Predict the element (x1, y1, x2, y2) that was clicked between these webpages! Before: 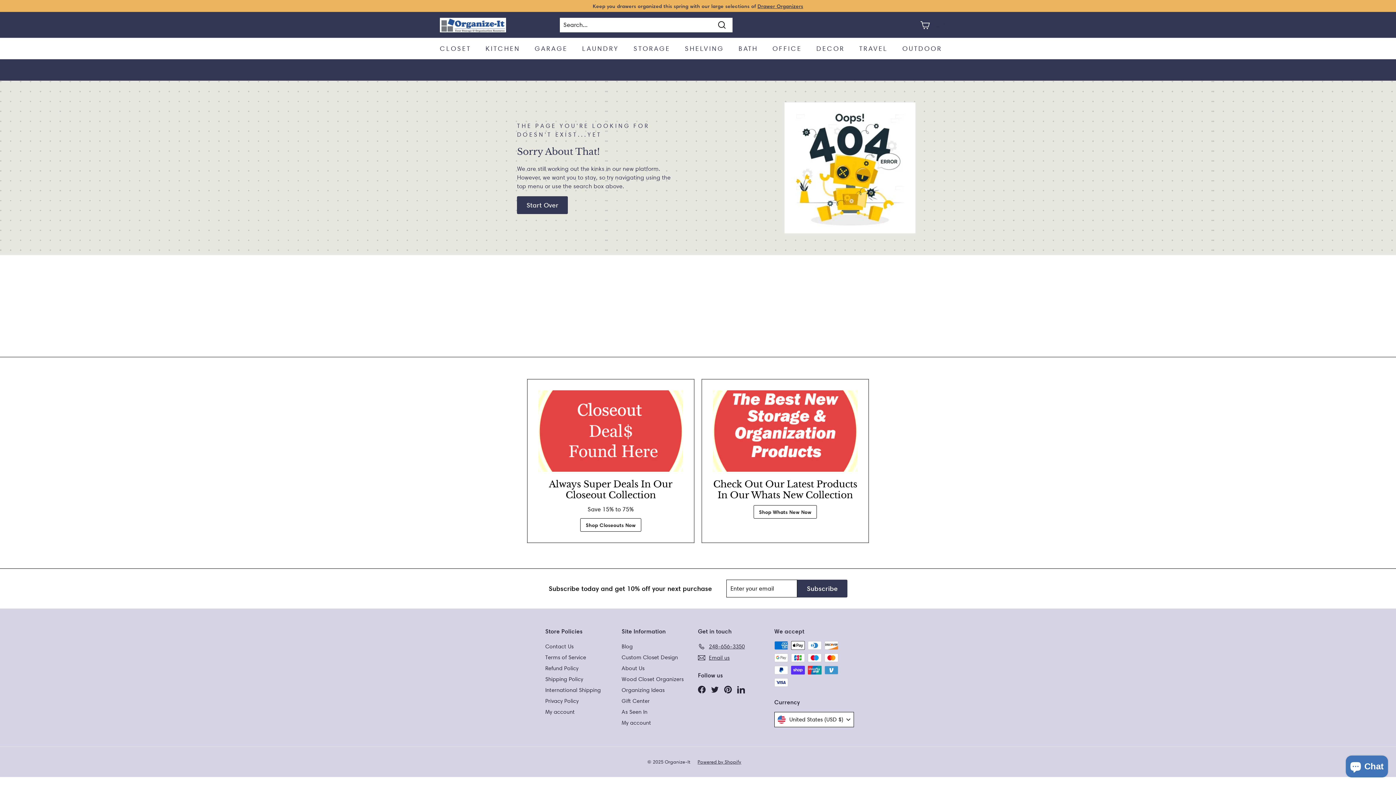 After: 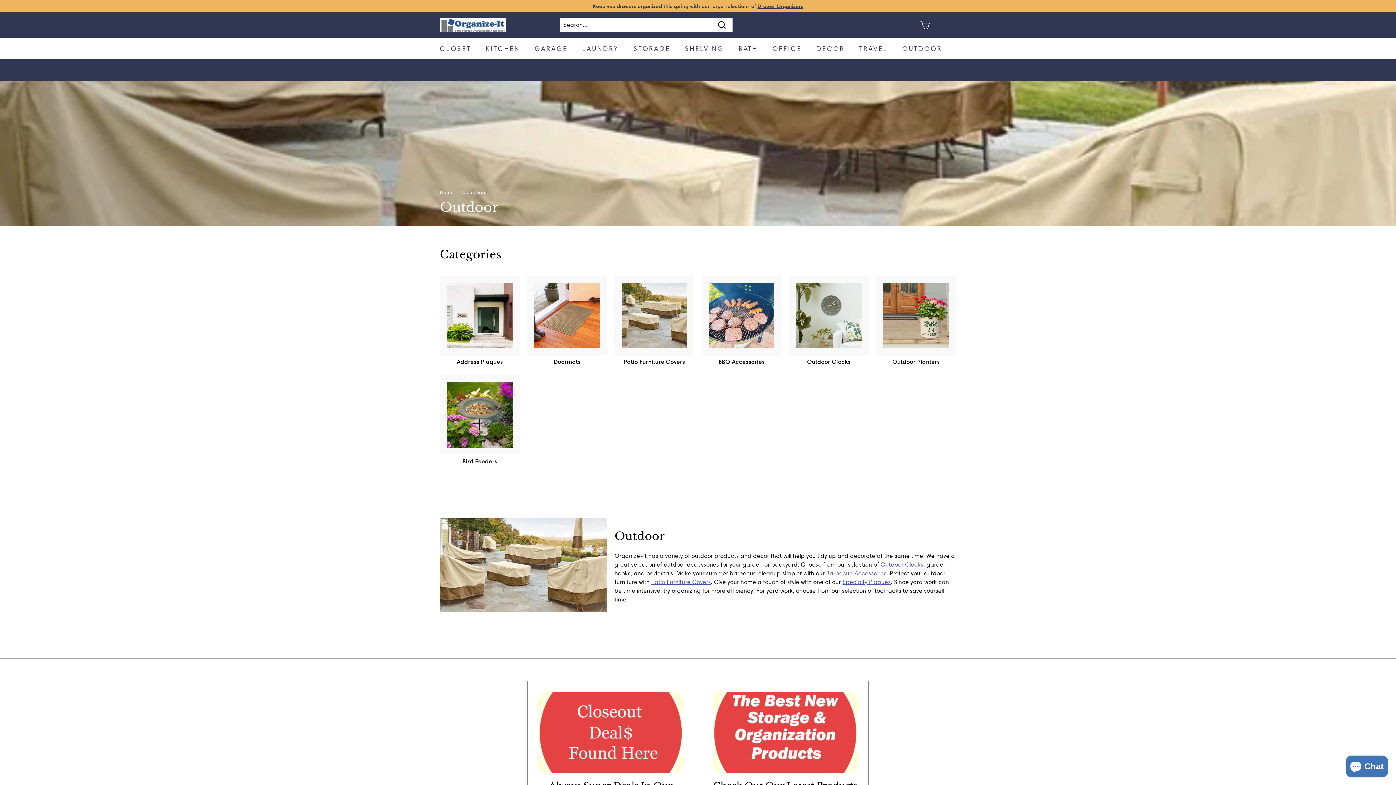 Action: label: OUTDOOR bbox: (895, 37, 949, 59)